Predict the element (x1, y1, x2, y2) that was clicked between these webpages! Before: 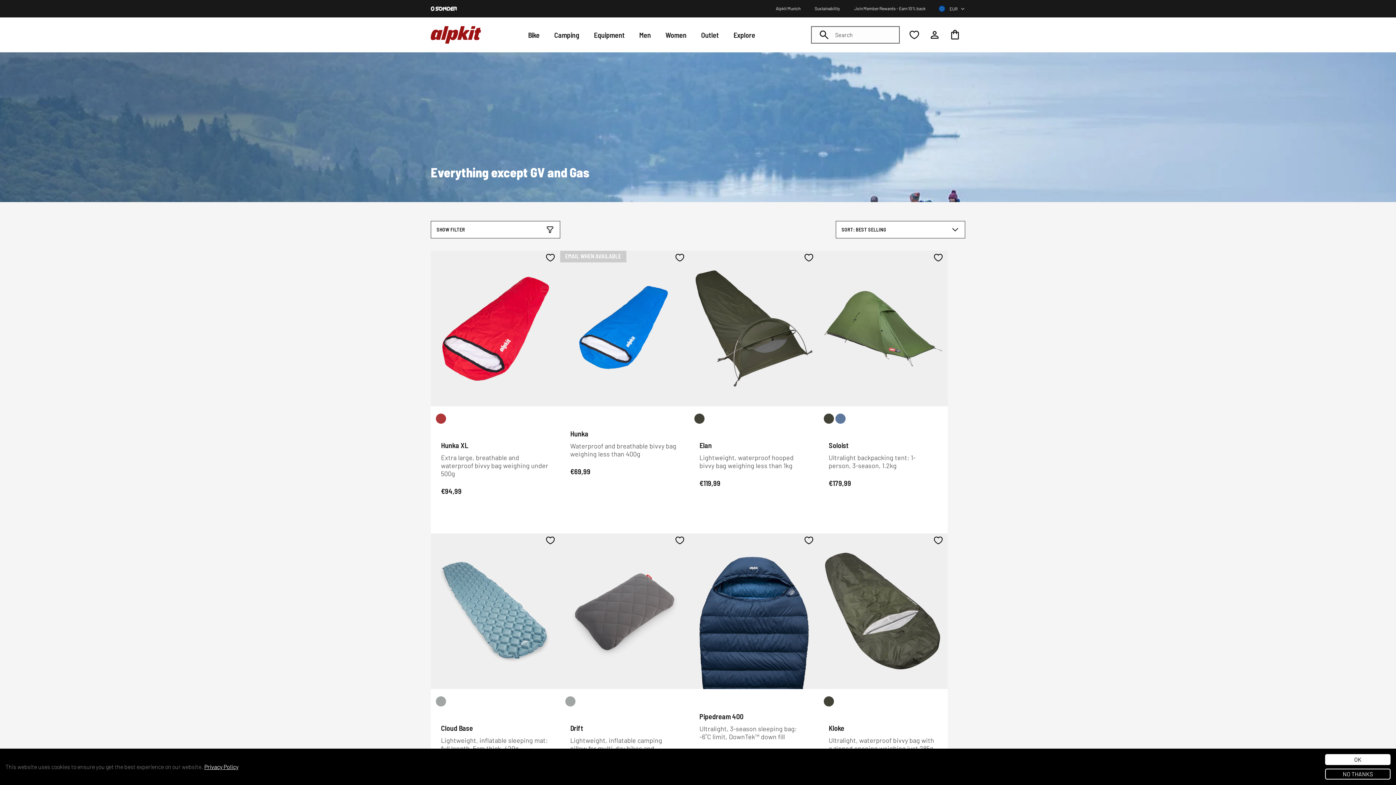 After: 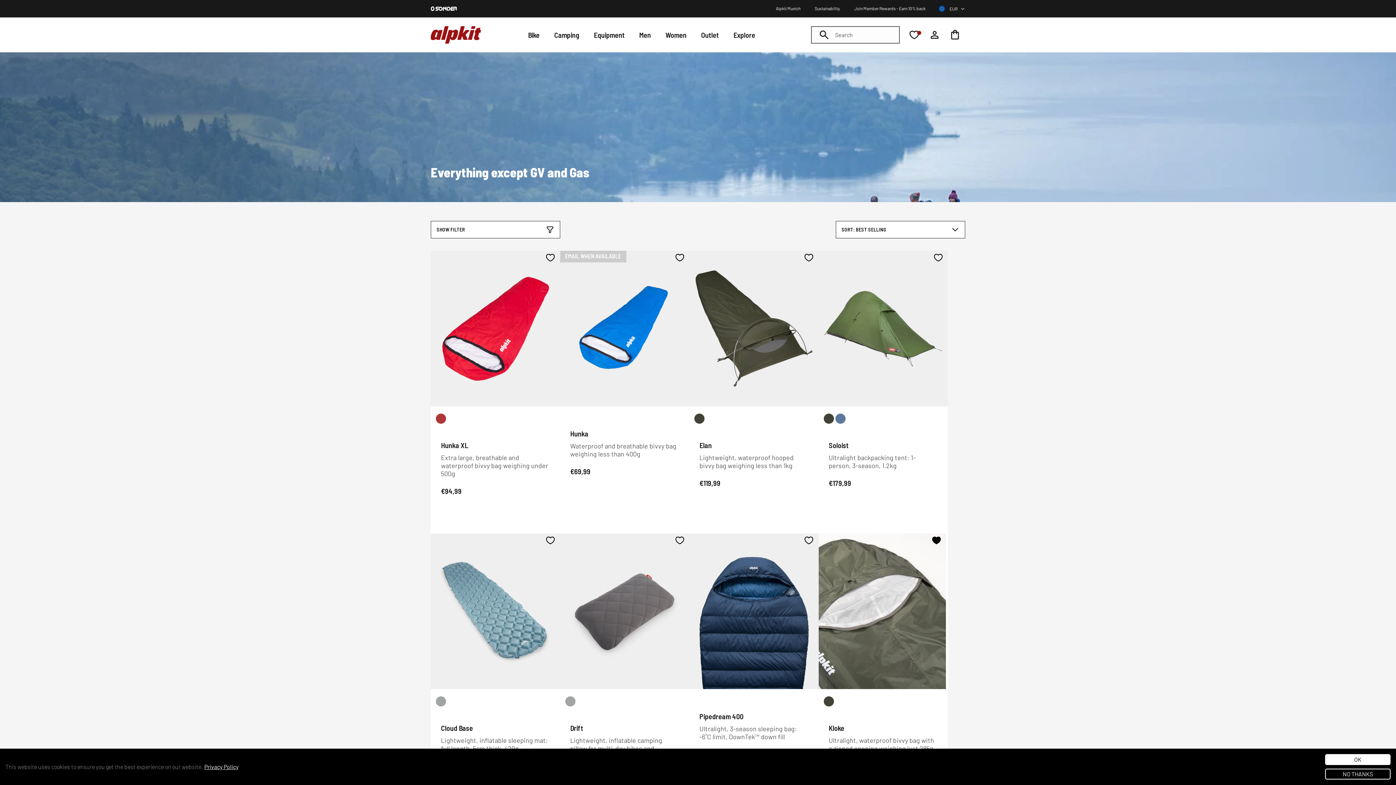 Action: label: Add to Wishlist bbox: (926, 532, 950, 549)